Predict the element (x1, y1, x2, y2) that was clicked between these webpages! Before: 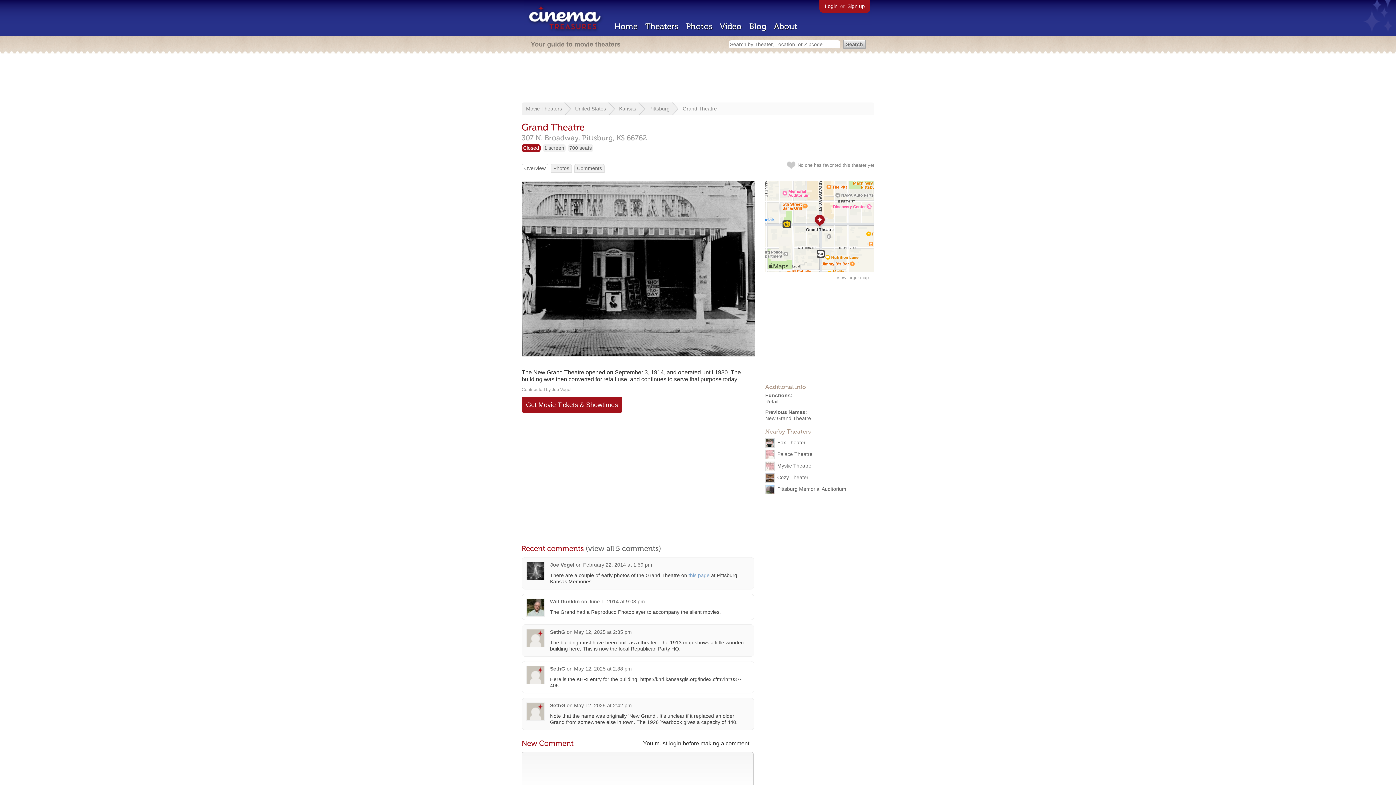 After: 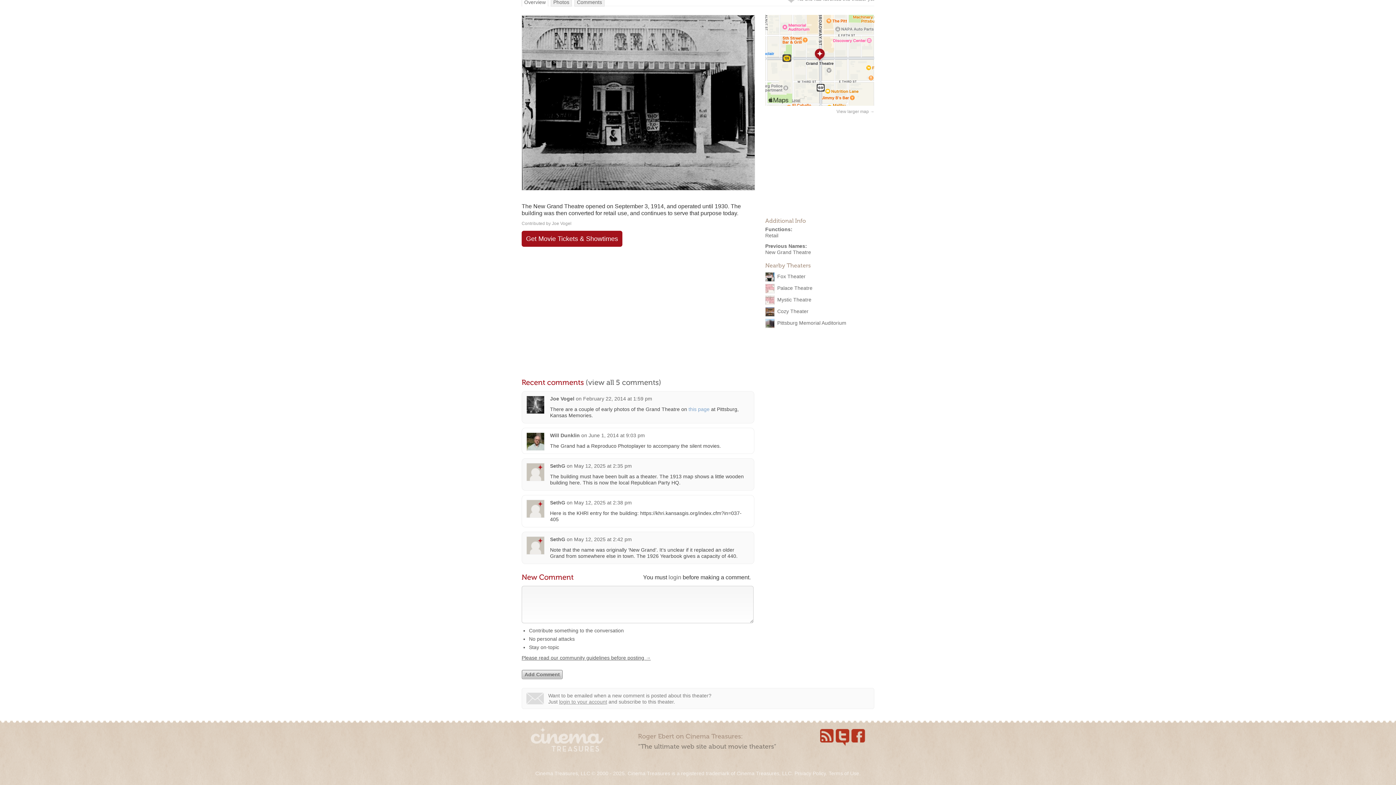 Action: label: May 12, 2025 at 2:42 pm bbox: (574, 702, 632, 708)